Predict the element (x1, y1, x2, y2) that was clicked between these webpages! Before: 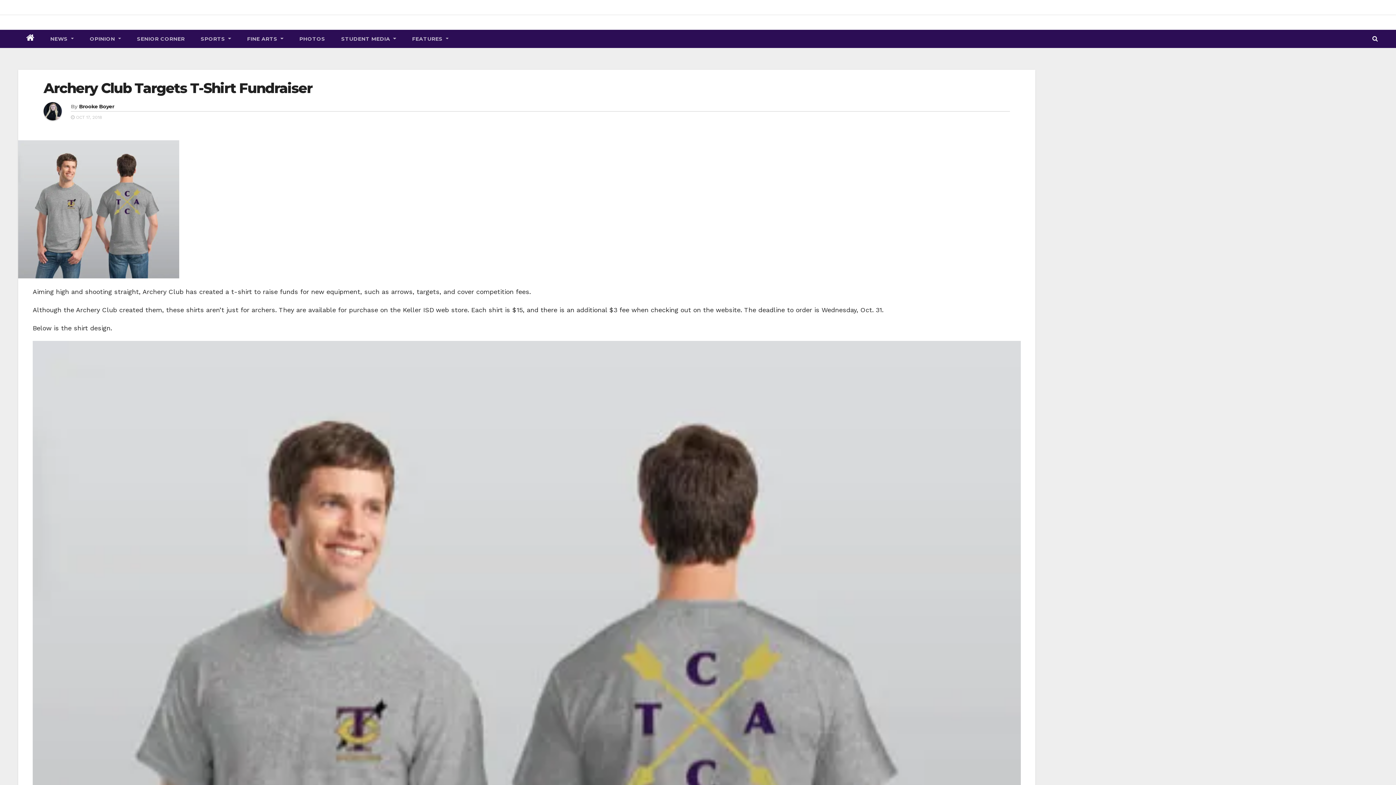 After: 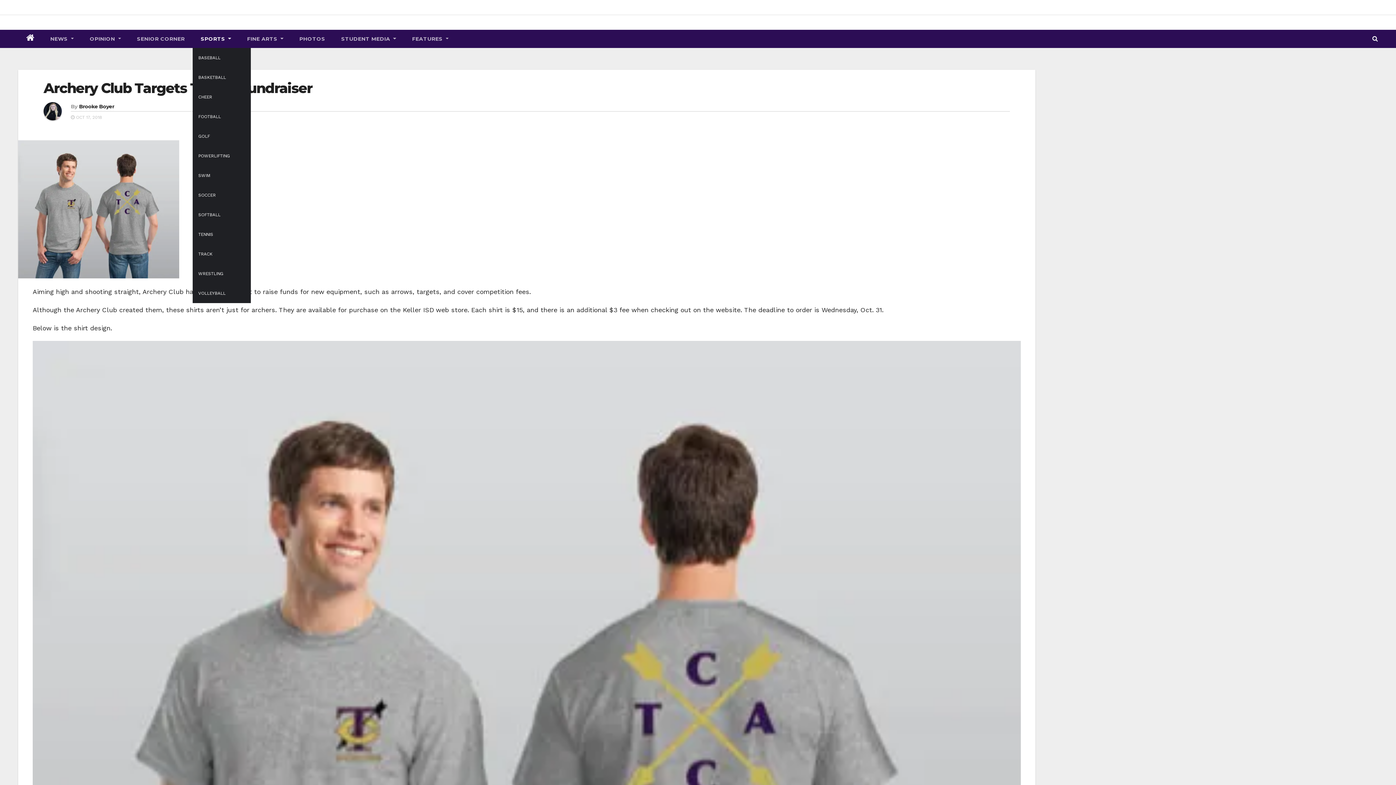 Action: bbox: (192, 29, 239, 48) label: SPORTS 